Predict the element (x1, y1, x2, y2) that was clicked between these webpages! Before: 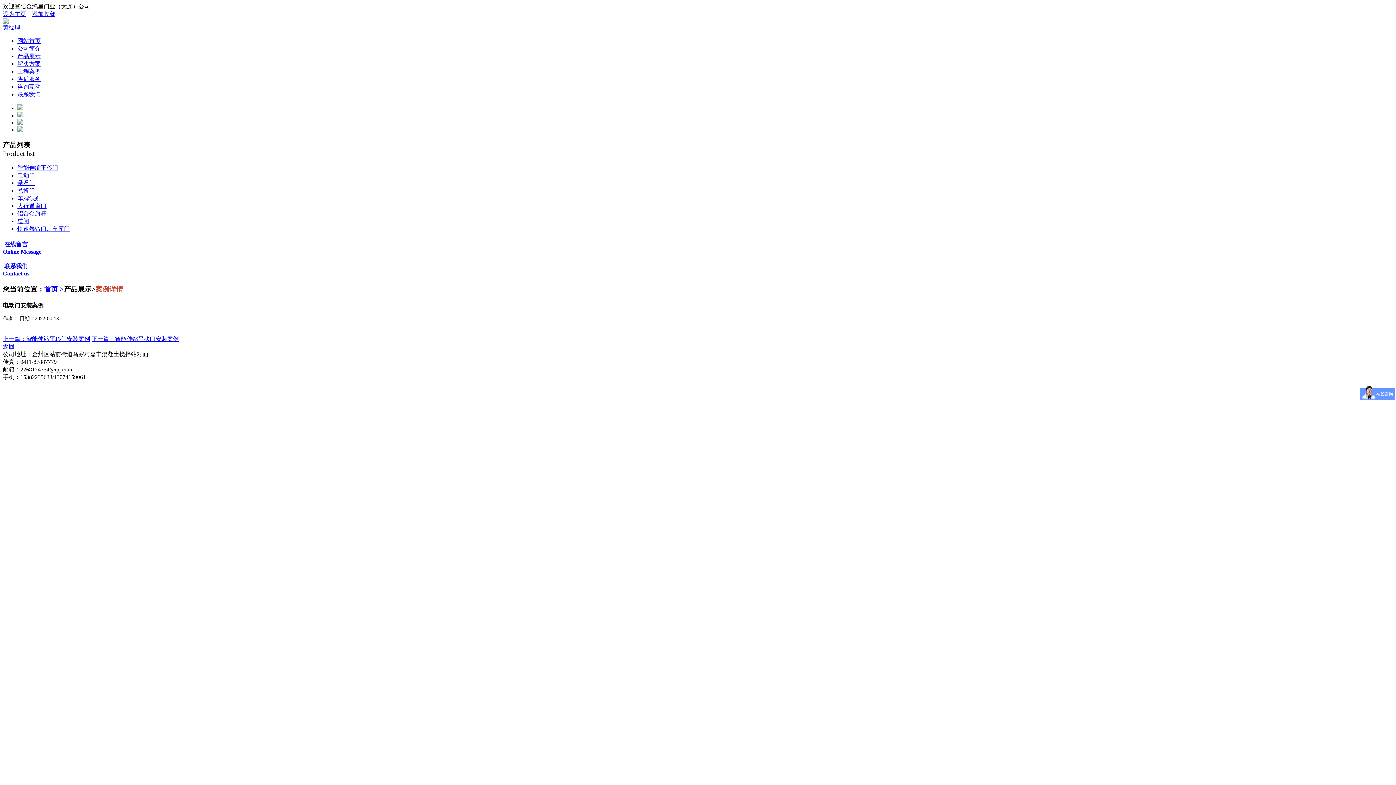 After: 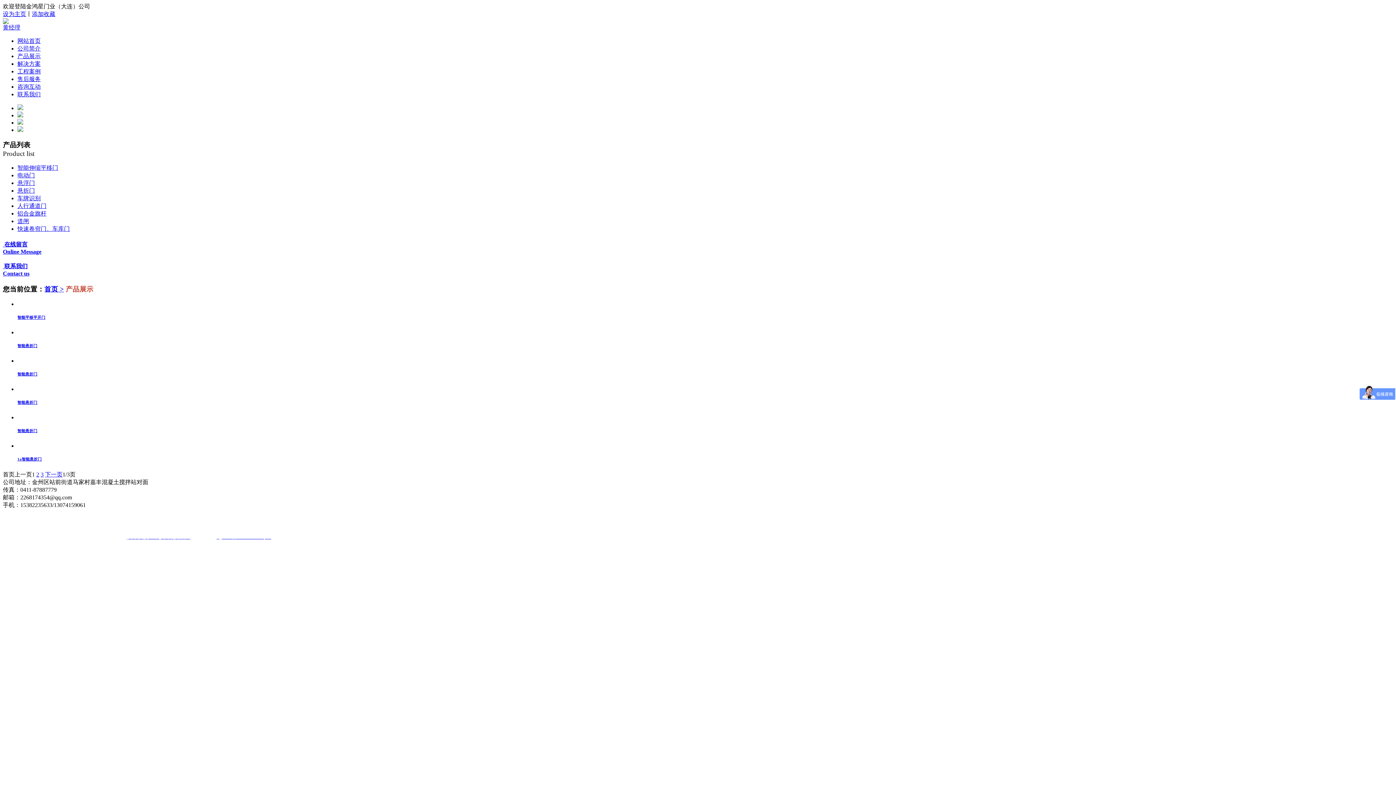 Action: bbox: (17, 187, 34, 193) label: 悬折门